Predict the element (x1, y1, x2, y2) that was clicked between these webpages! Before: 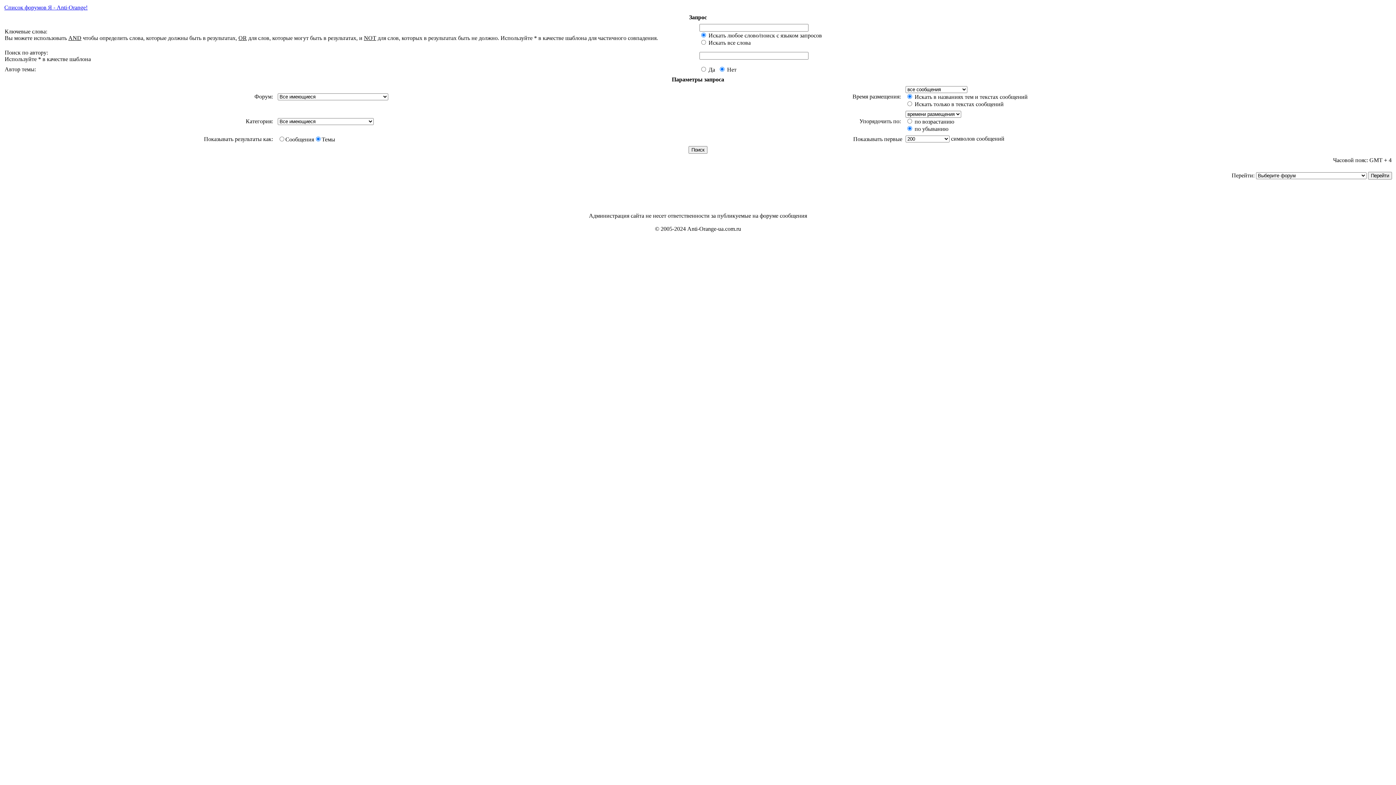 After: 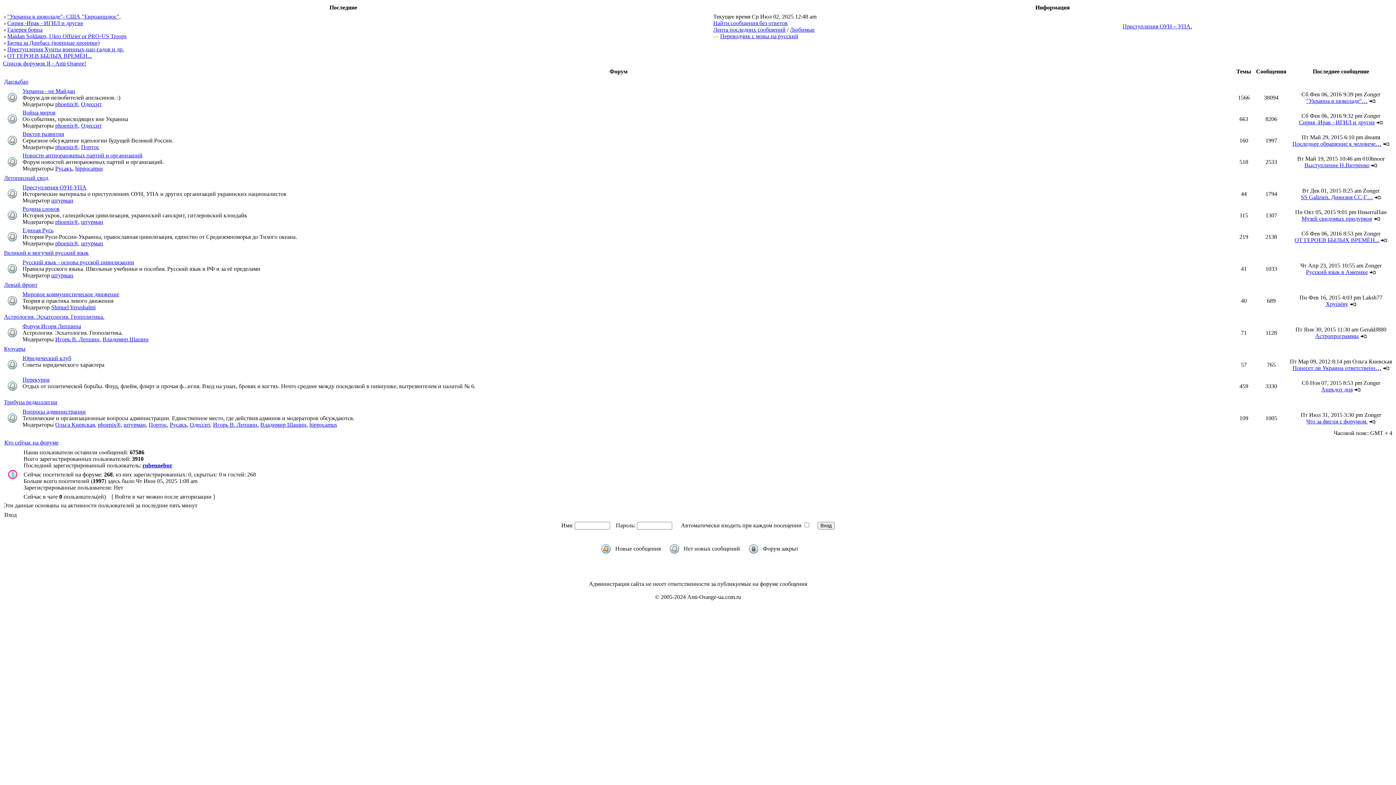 Action: bbox: (4, 4, 87, 10) label: Список форумов Я - Anti-Orange!